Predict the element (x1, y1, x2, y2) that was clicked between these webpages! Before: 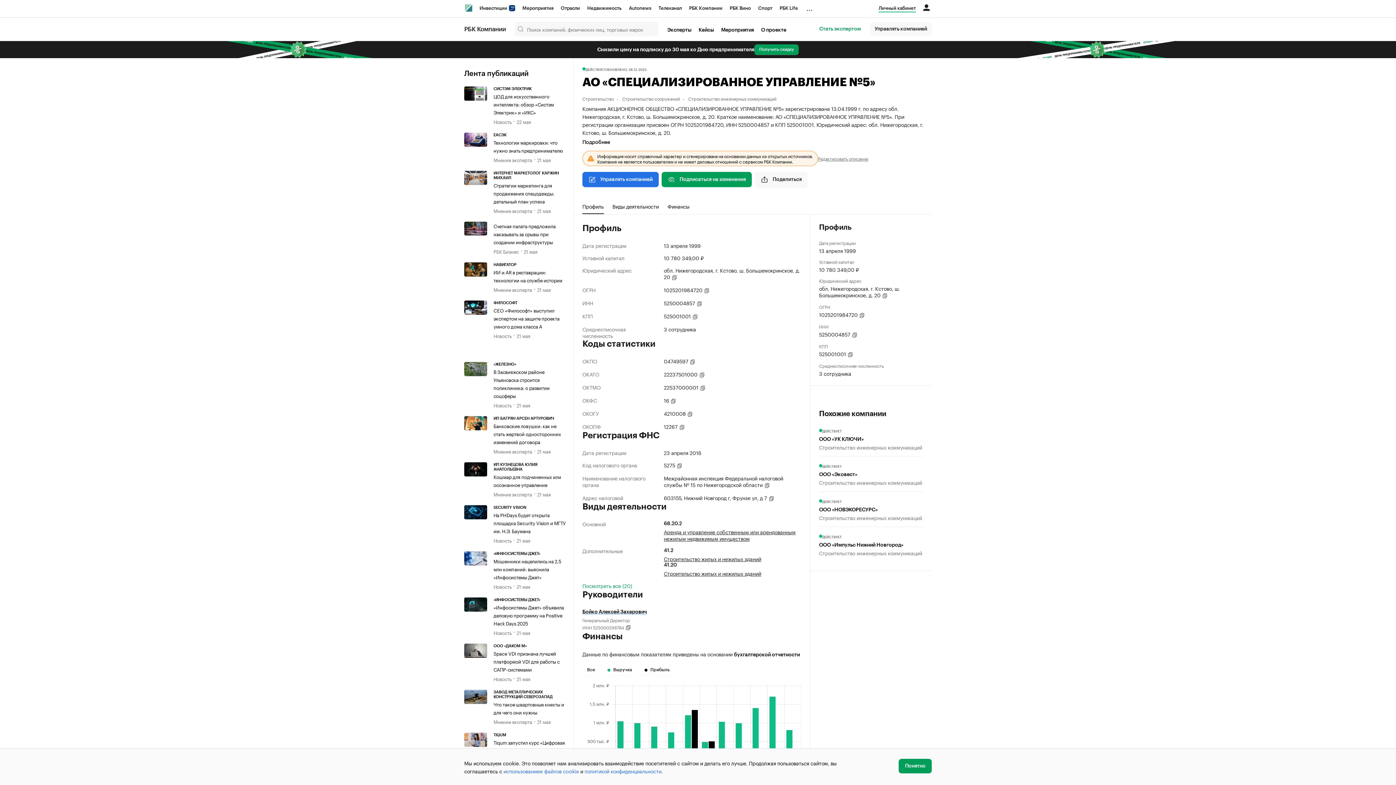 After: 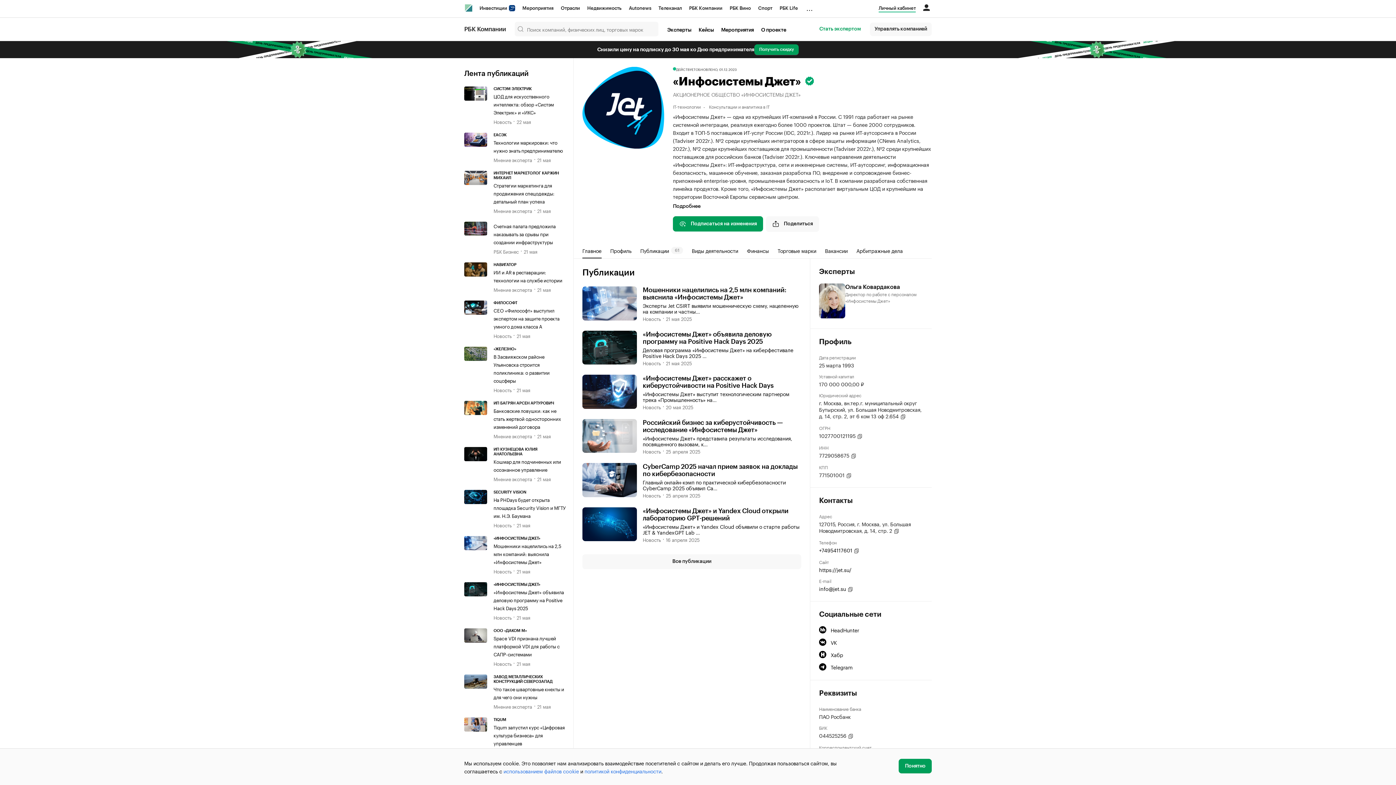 Action: bbox: (493, 597, 566, 602) label: «ИНФОСИСТЕМЫ ДЖЕТ»